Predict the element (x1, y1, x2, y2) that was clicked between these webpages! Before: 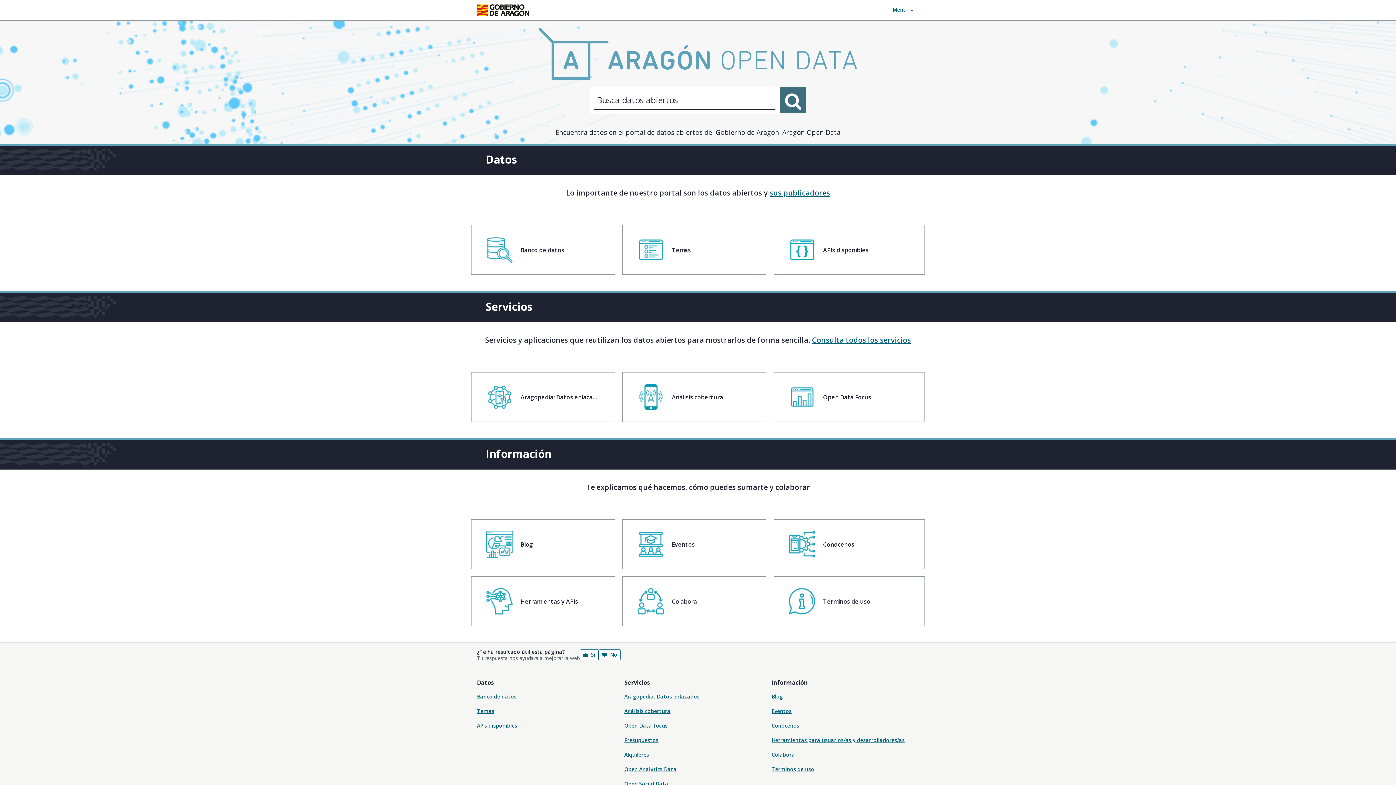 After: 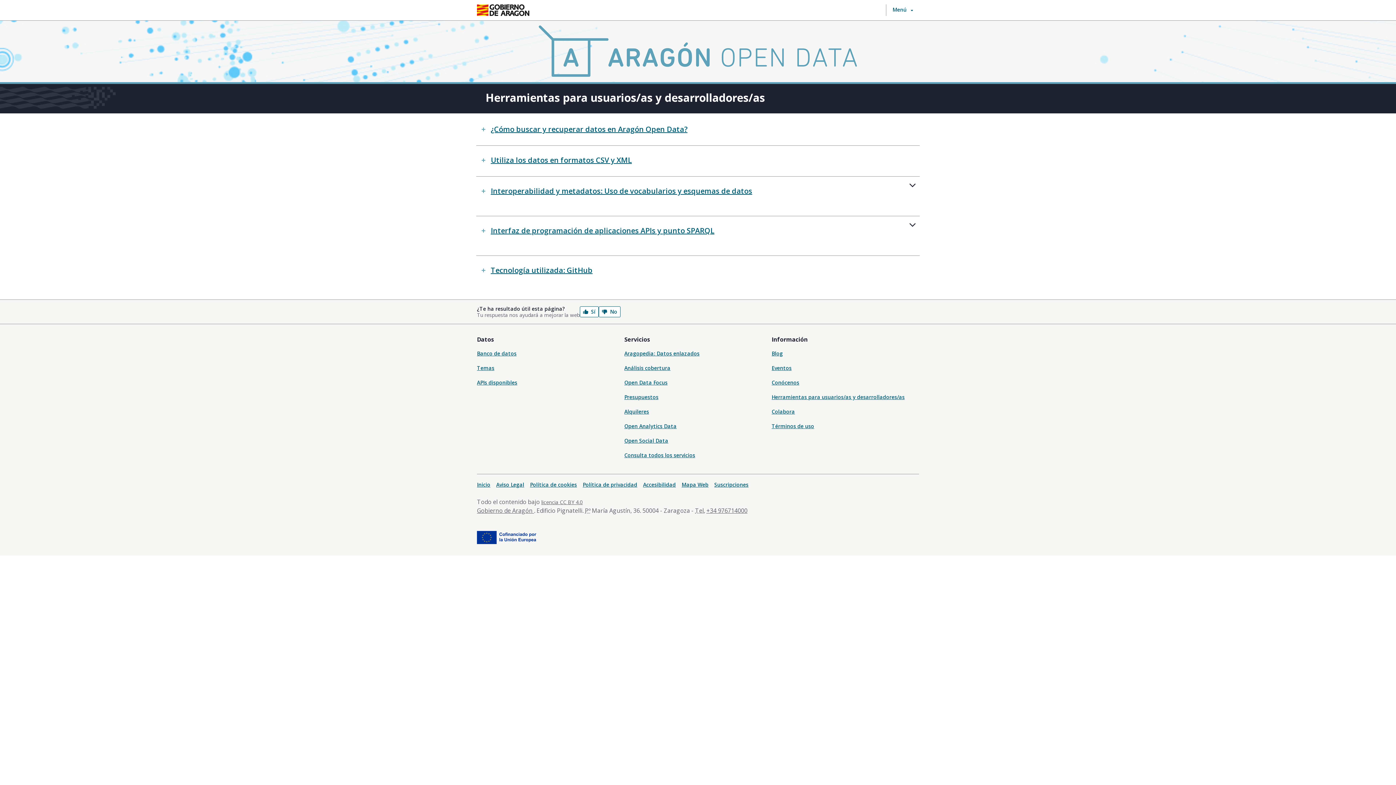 Action: label: Herramientas para usuarios/as y desarrolladores/as bbox: (771, 737, 904, 744)